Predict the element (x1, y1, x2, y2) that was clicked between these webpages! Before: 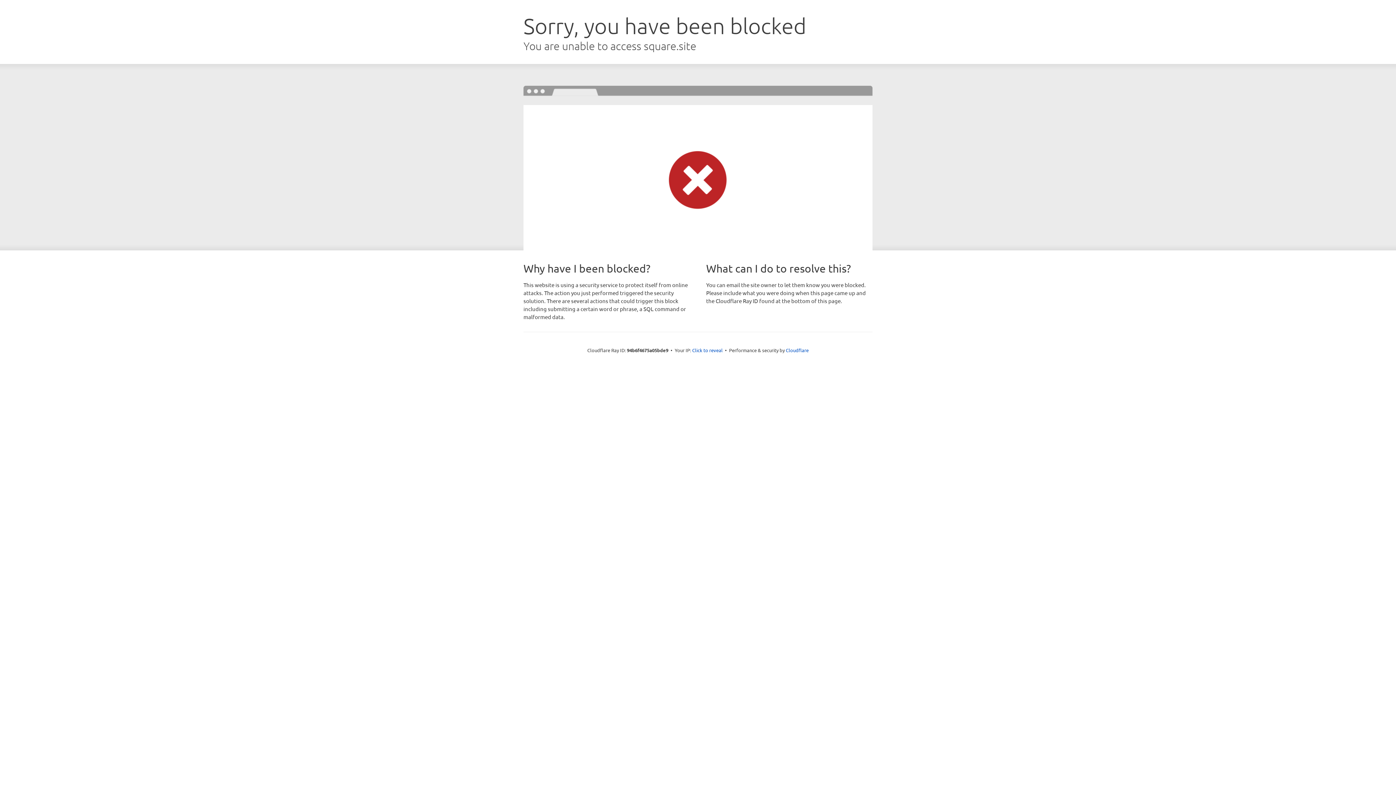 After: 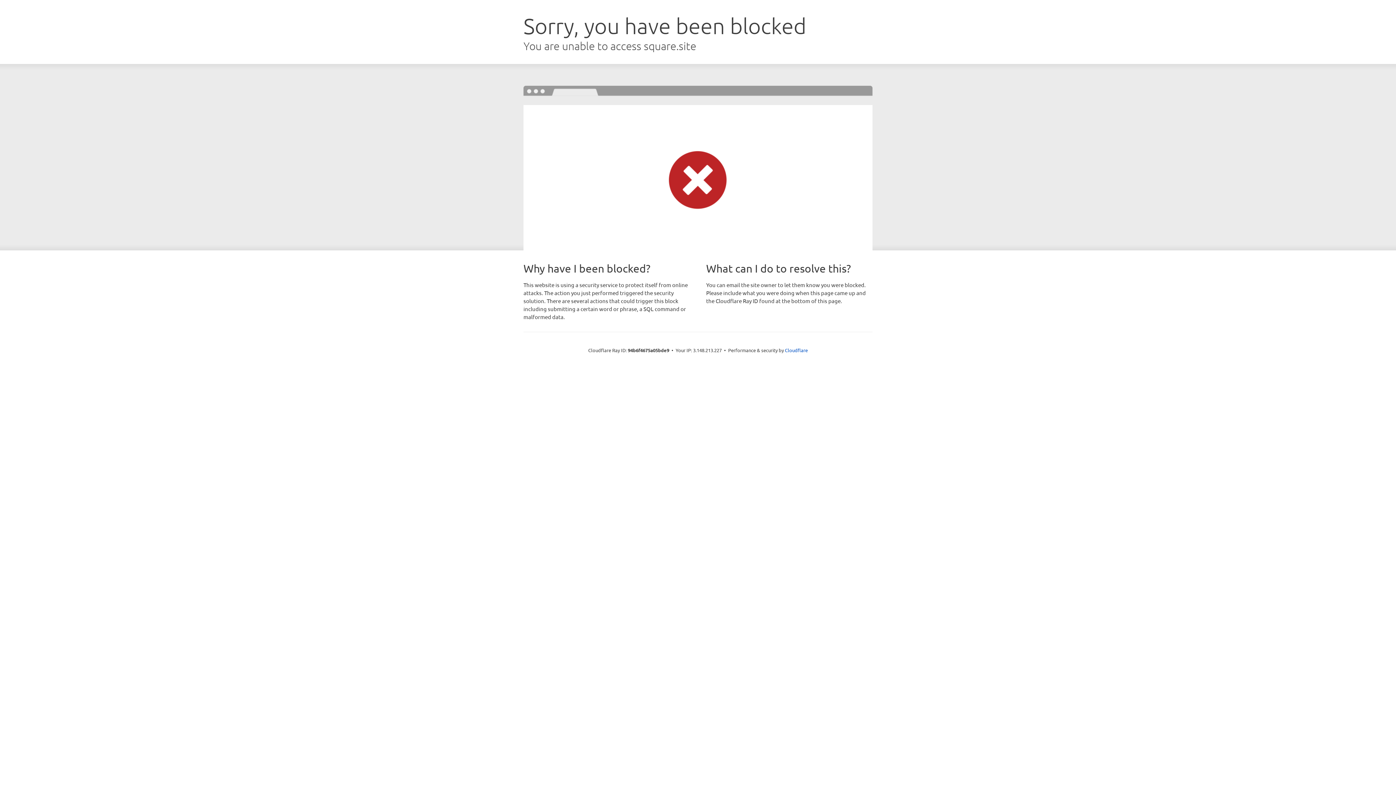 Action: label: Click to reveal bbox: (692, 346, 722, 353)